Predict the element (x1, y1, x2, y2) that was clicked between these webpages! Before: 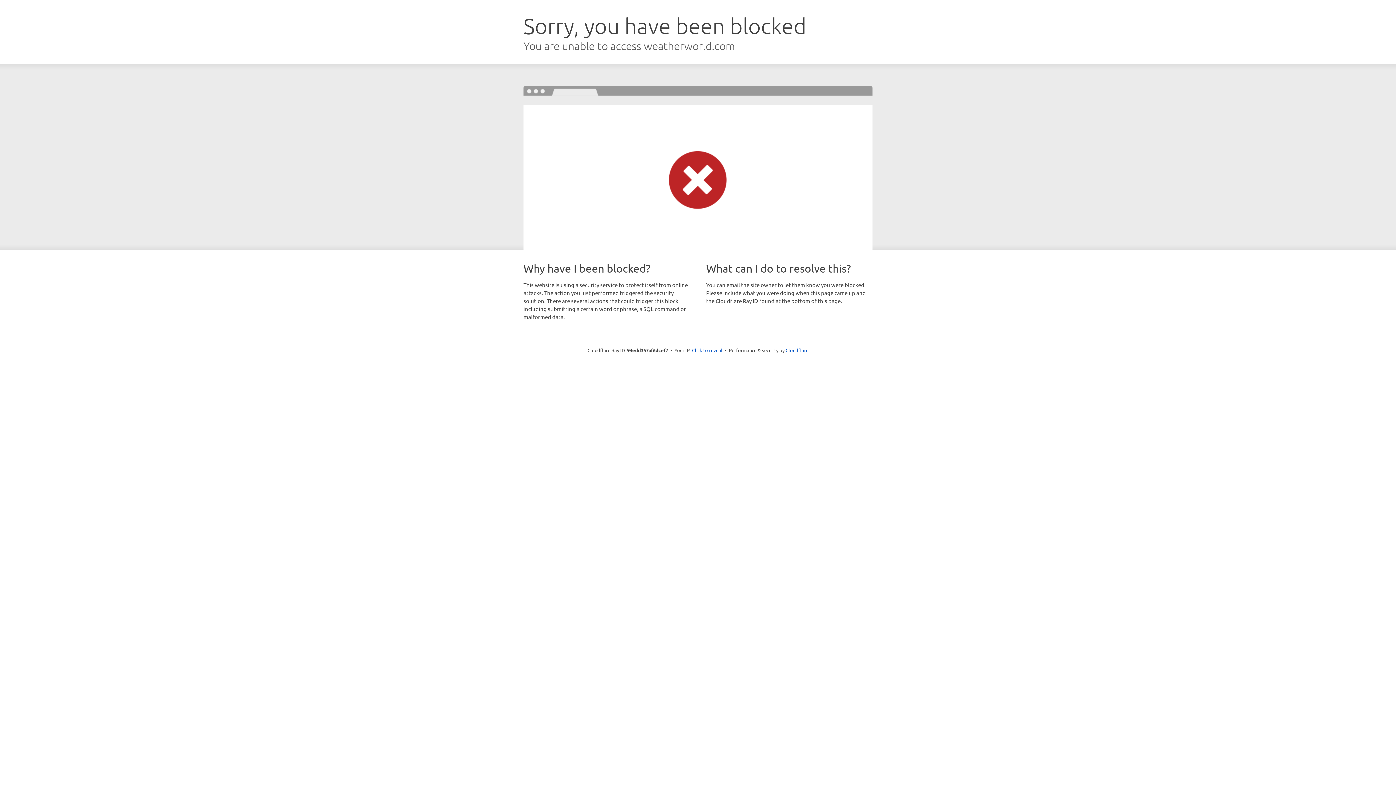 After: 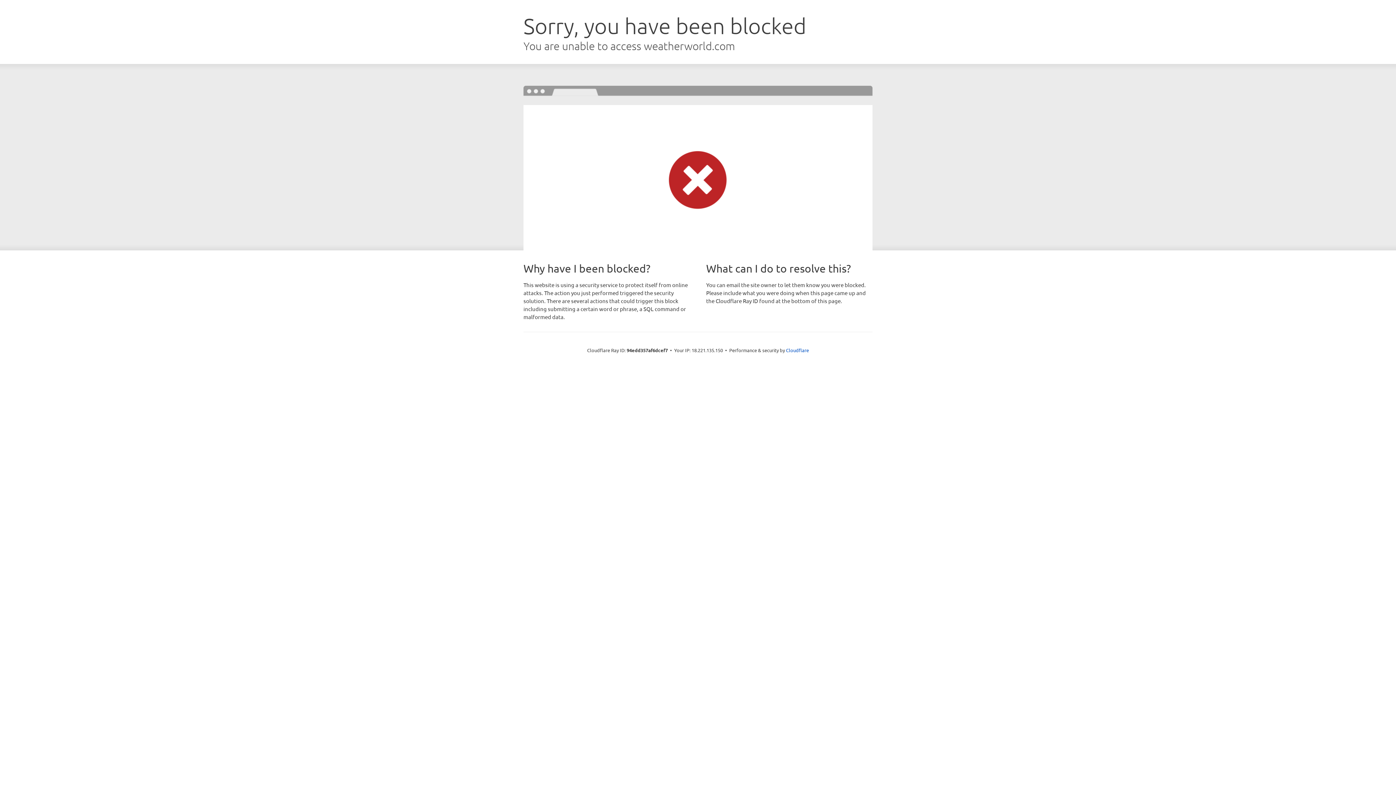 Action: label: Click to reveal bbox: (692, 346, 722, 353)